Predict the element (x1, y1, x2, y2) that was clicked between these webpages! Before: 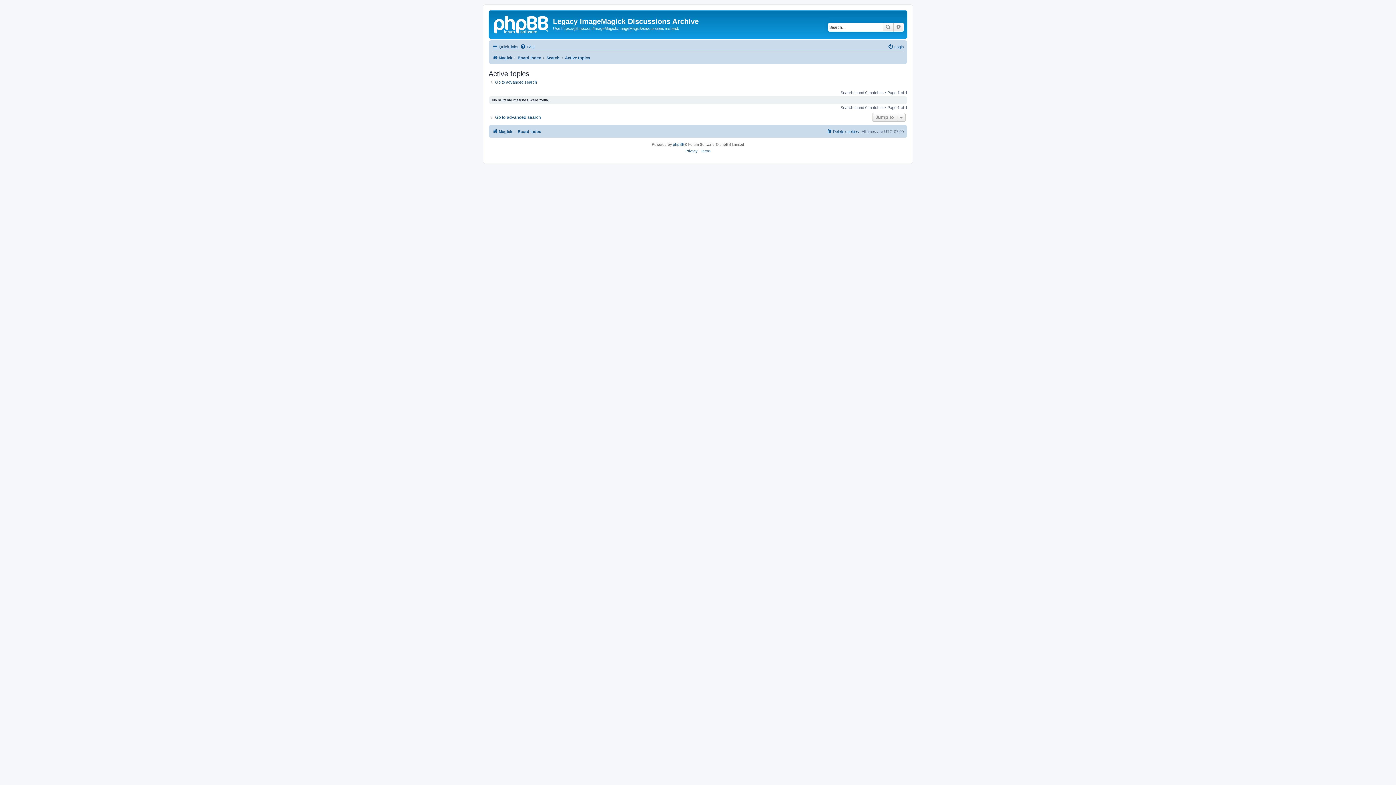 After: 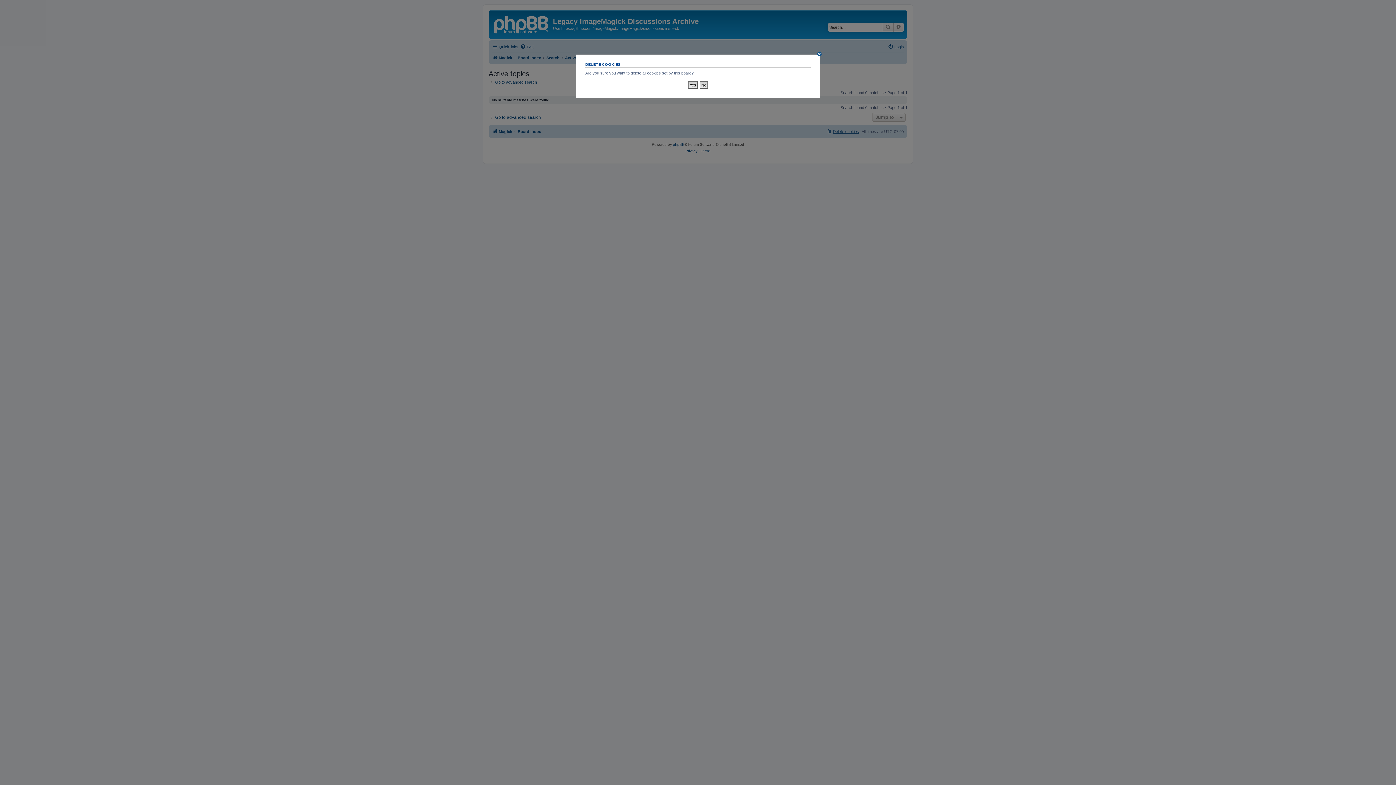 Action: bbox: (826, 127, 859, 136) label: Delete cookies